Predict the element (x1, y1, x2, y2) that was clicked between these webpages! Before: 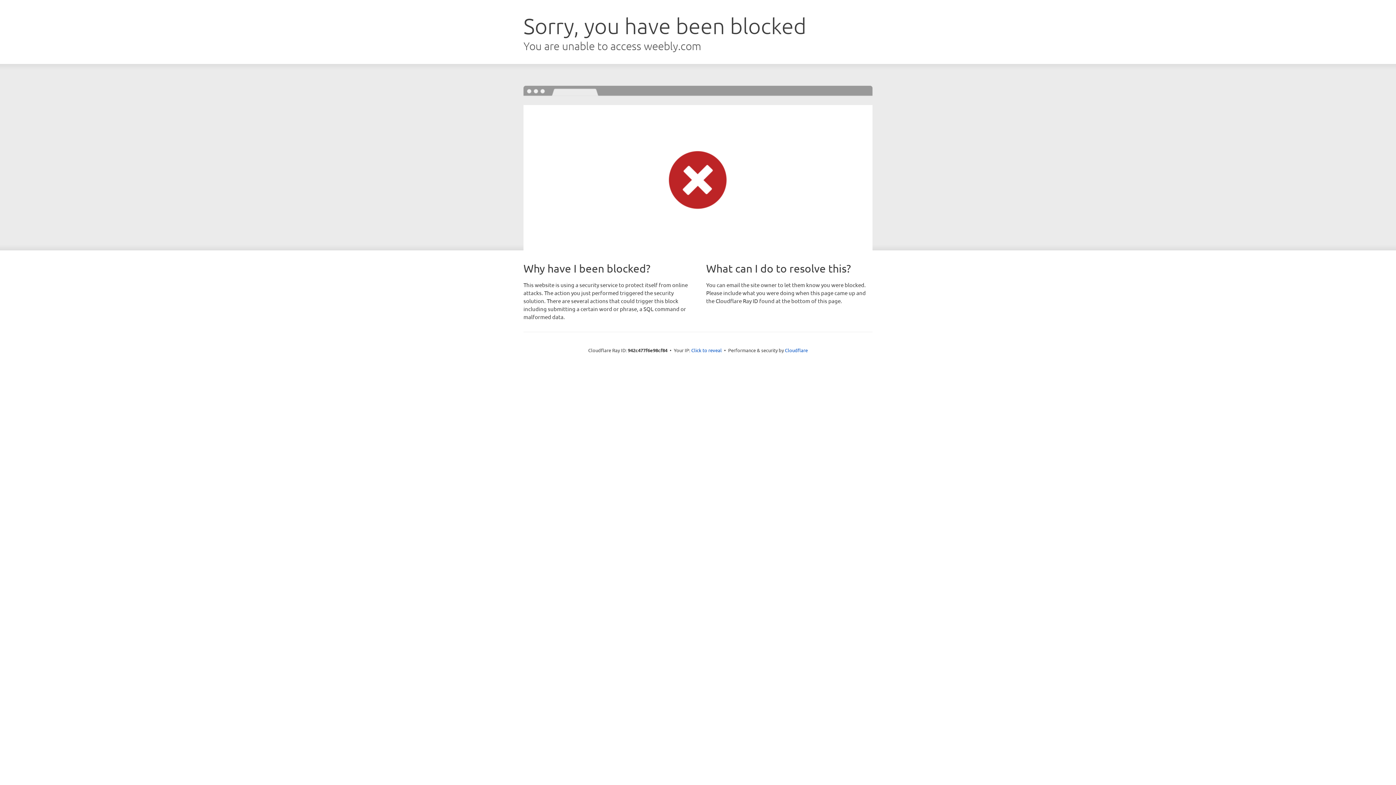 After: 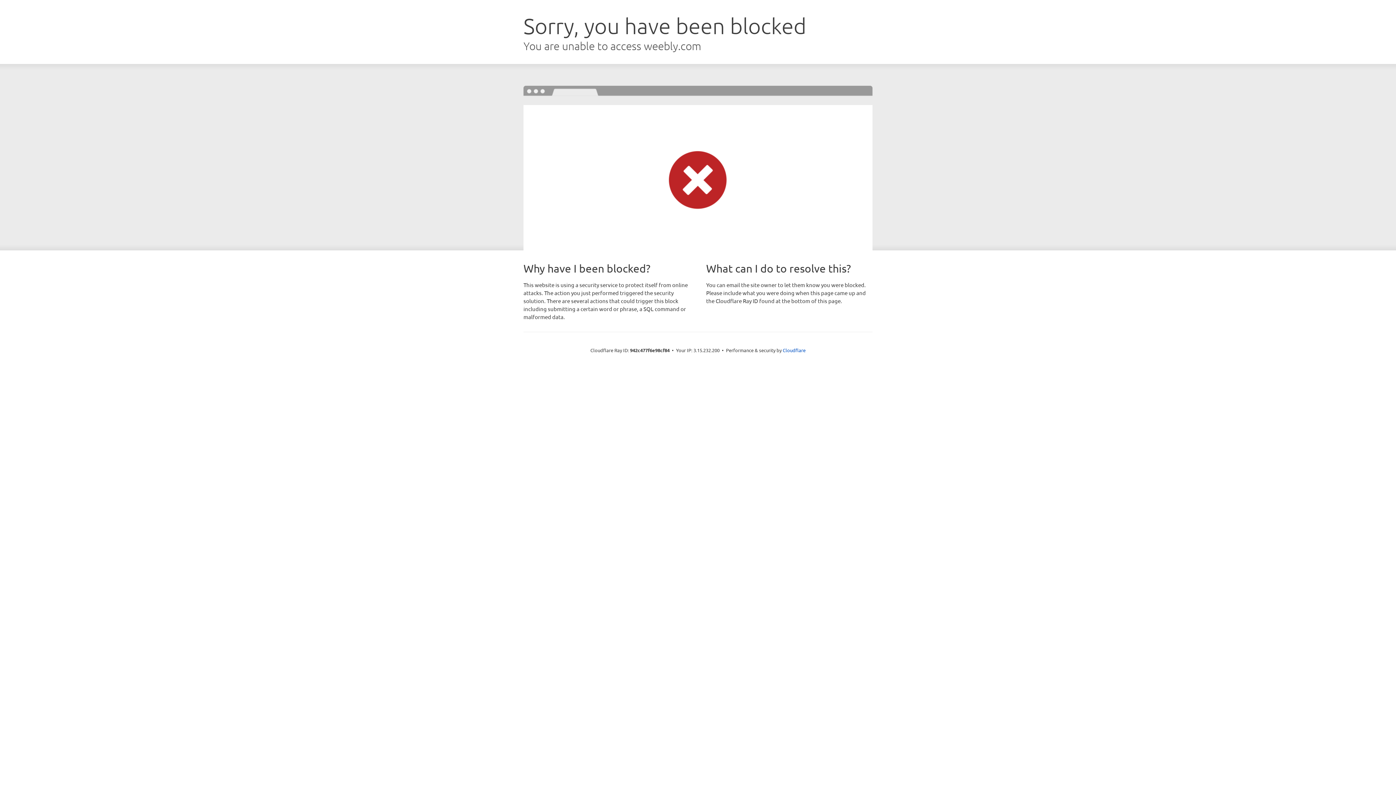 Action: label: Click to reveal bbox: (691, 346, 722, 353)